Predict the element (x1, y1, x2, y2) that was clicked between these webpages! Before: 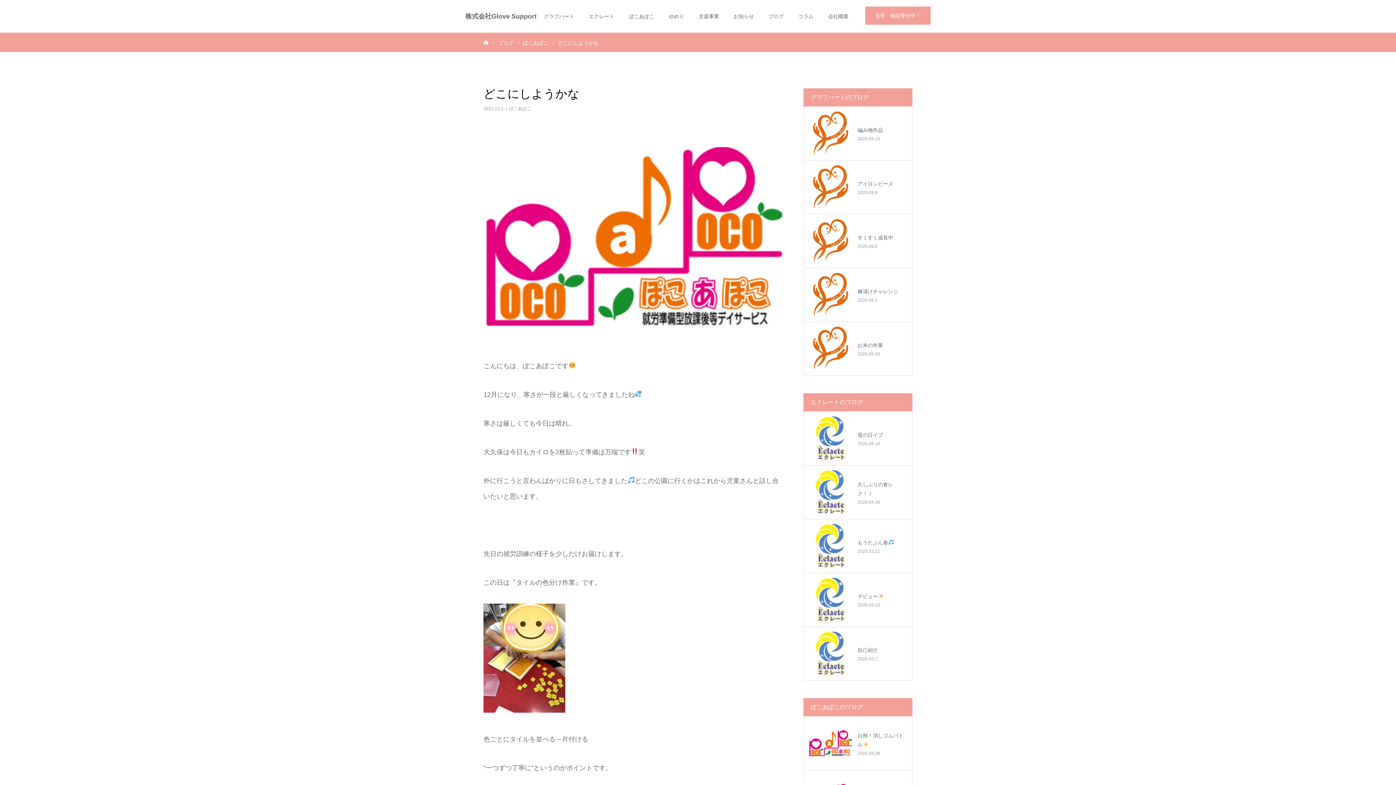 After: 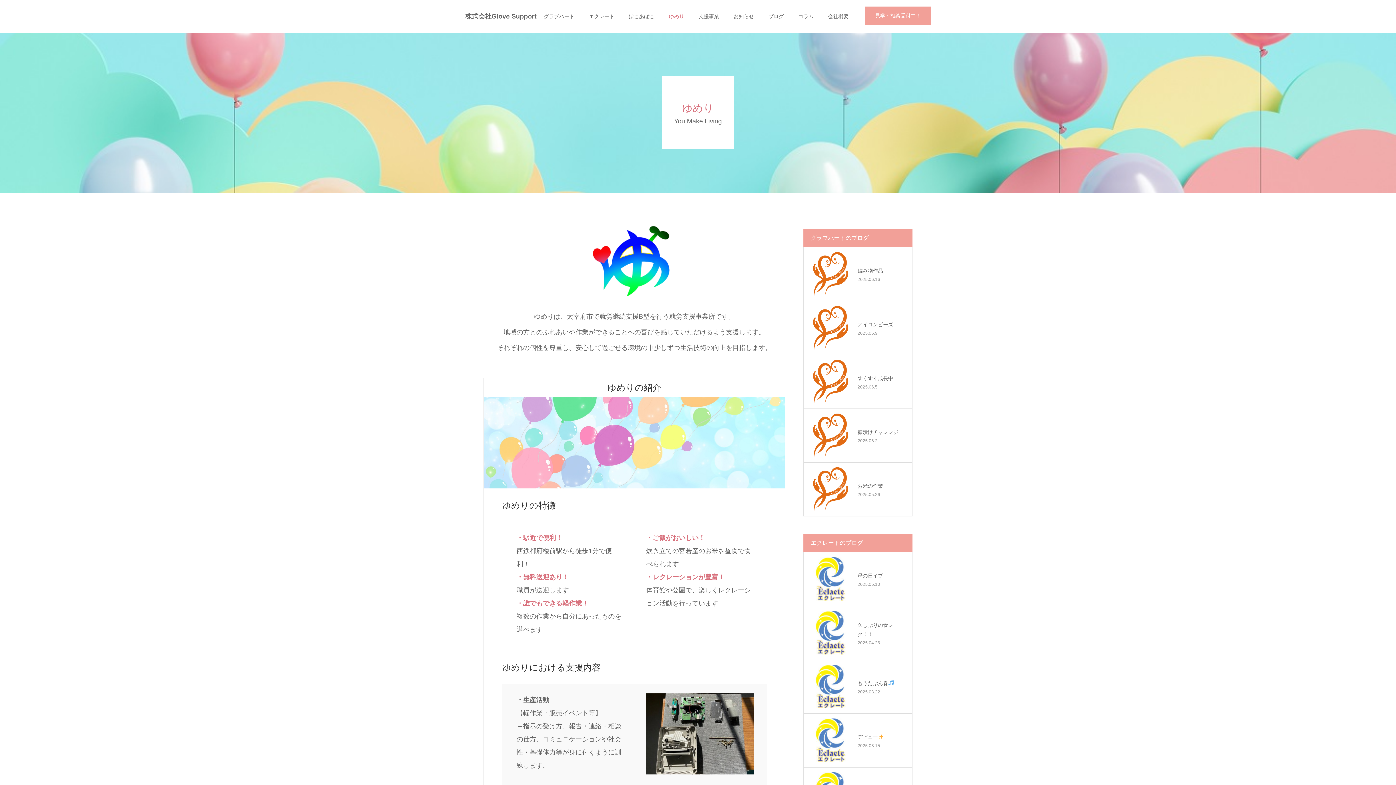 Action: bbox: (669, 0, 684, 32) label: ゆめり